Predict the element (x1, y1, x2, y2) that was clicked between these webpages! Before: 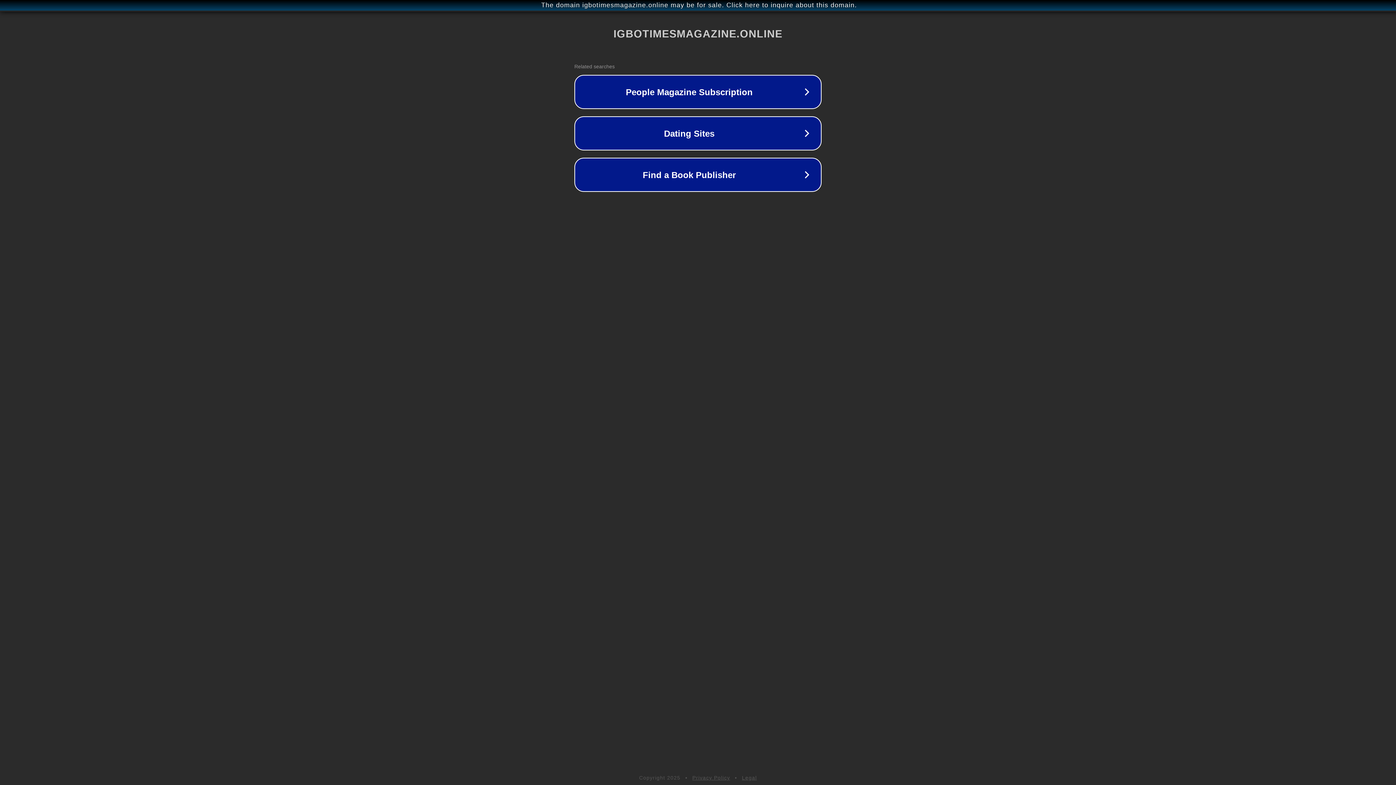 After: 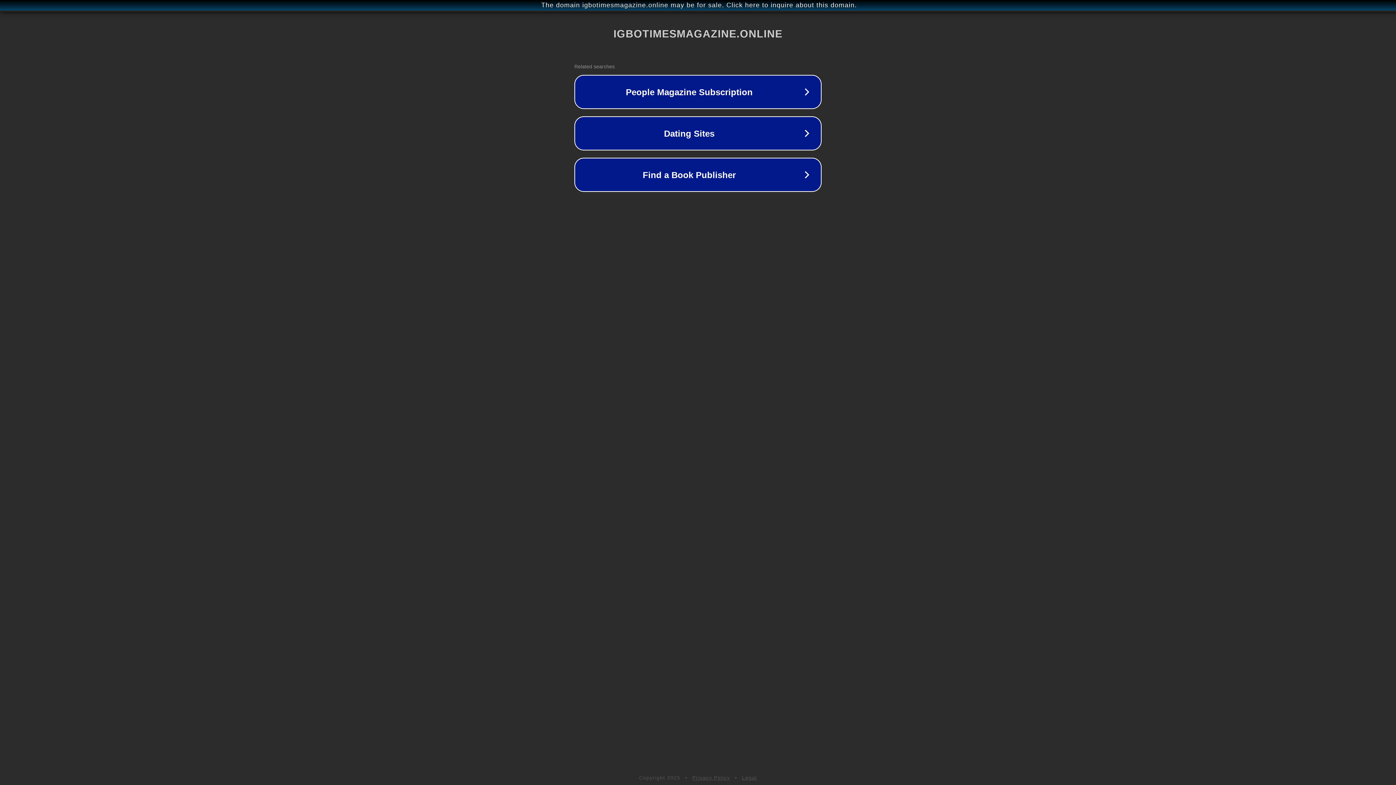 Action: bbox: (692, 775, 730, 781) label: Privacy Policy